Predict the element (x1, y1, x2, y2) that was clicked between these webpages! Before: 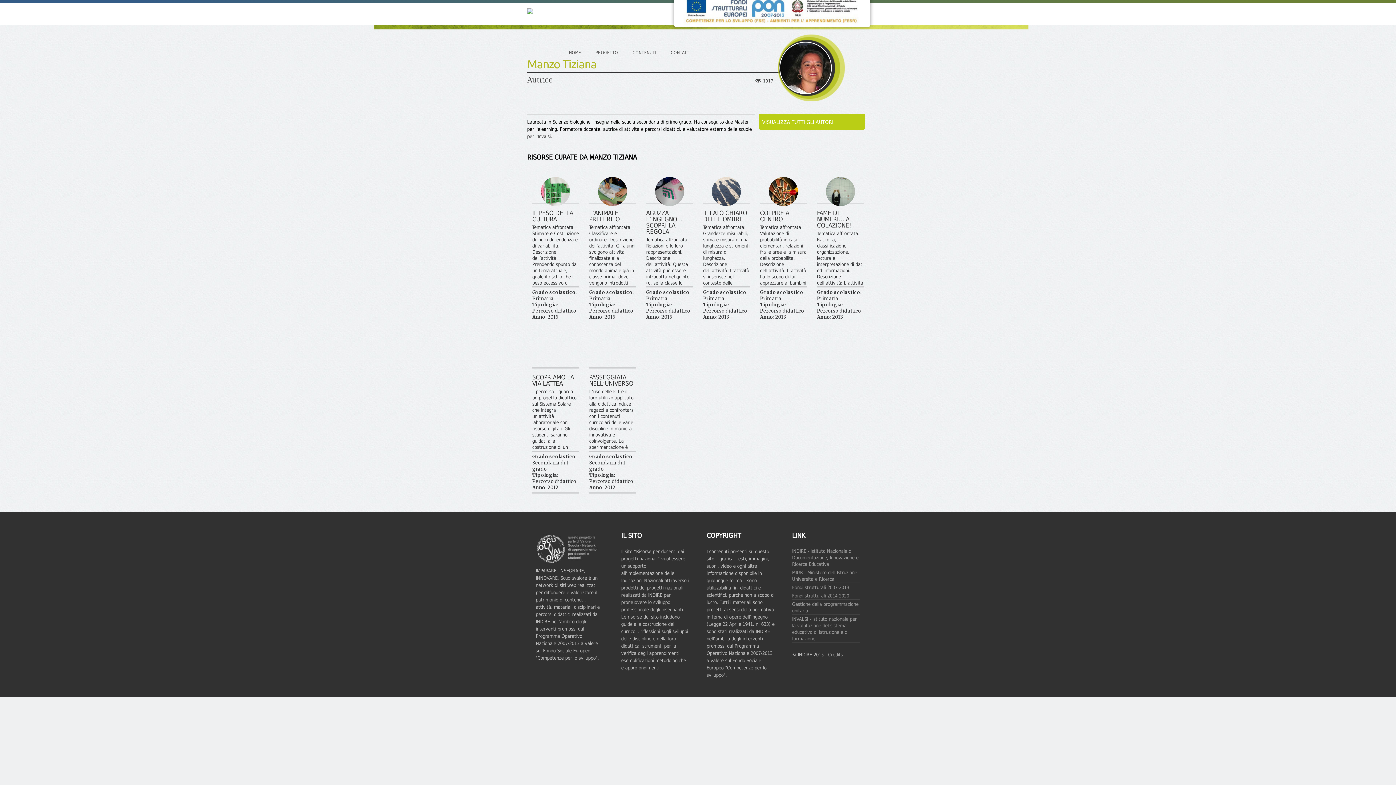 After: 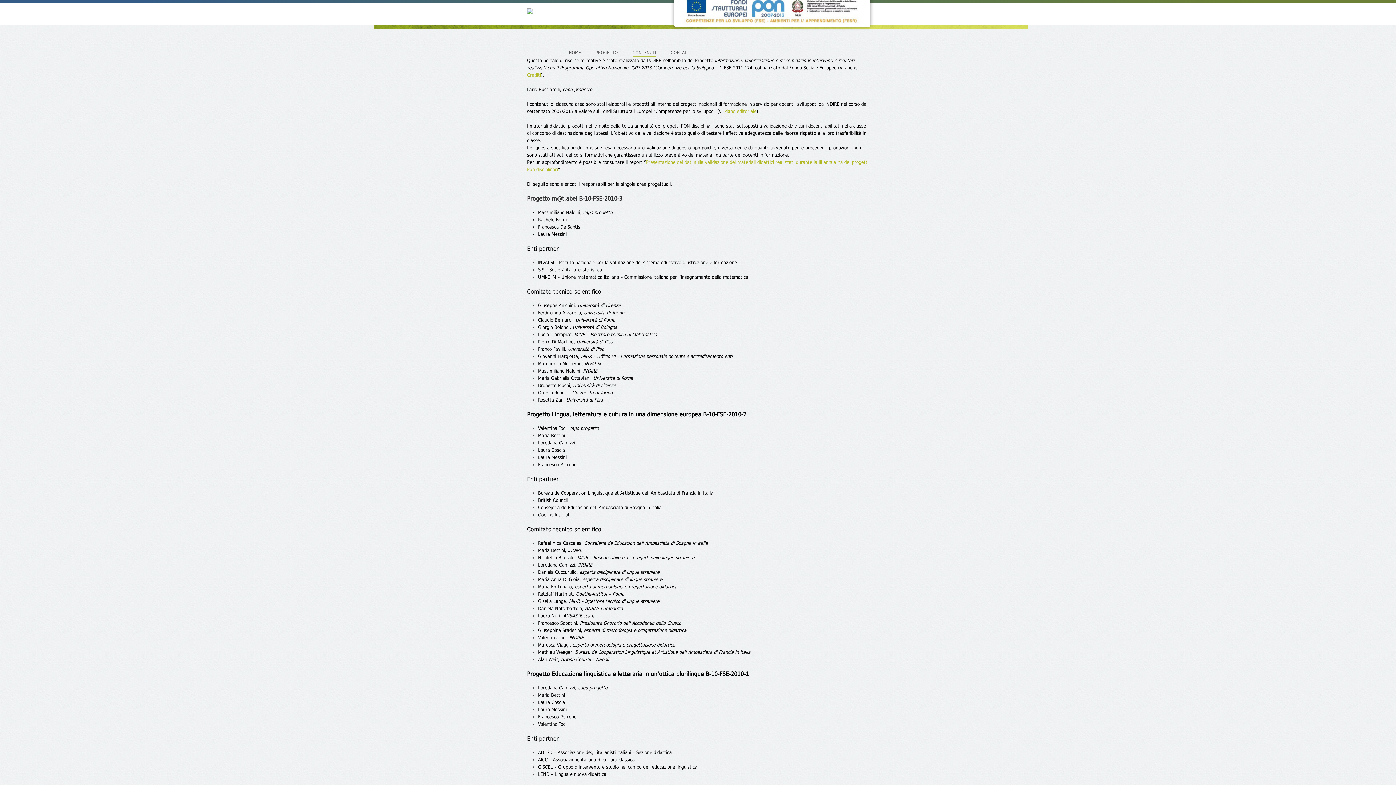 Action: label: CONTENUTI bbox: (632, 45, 656, 56)